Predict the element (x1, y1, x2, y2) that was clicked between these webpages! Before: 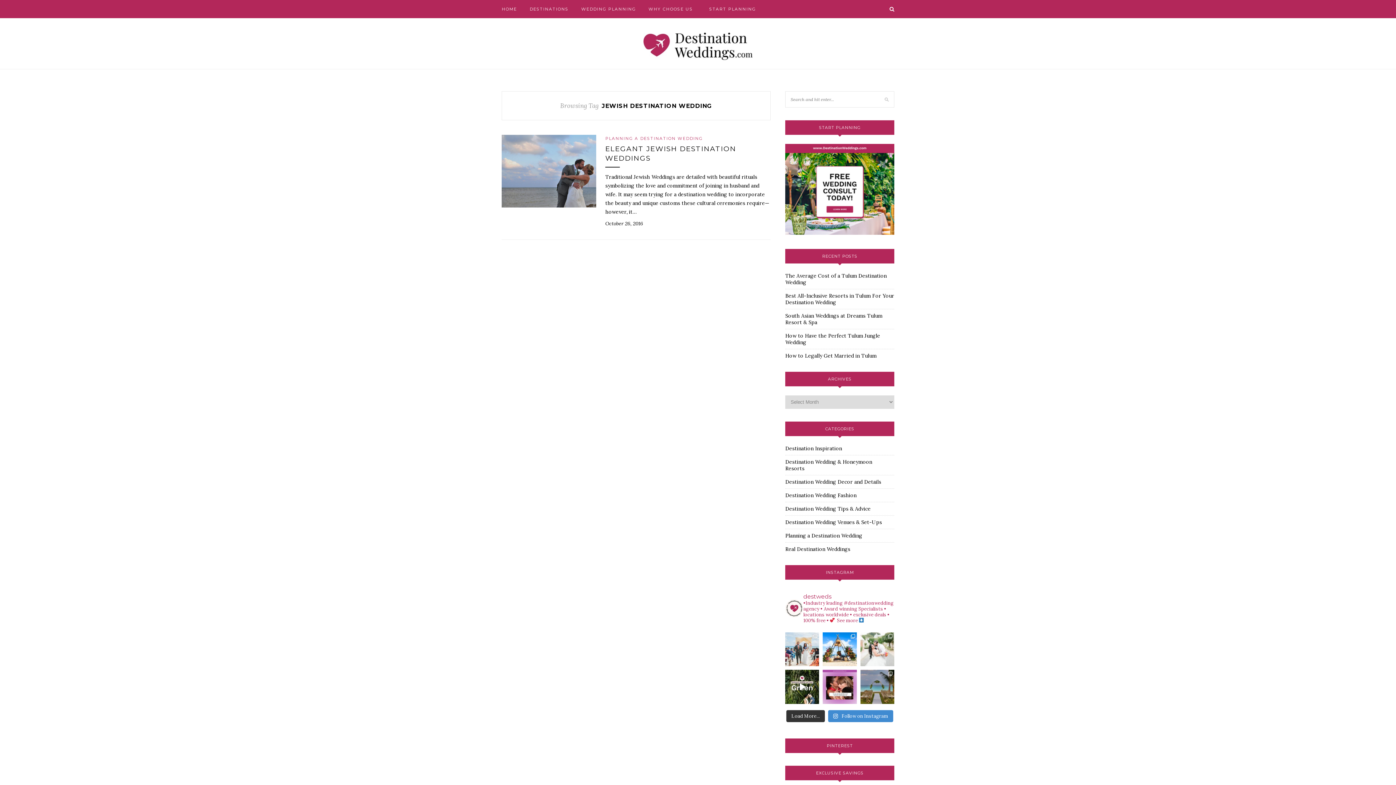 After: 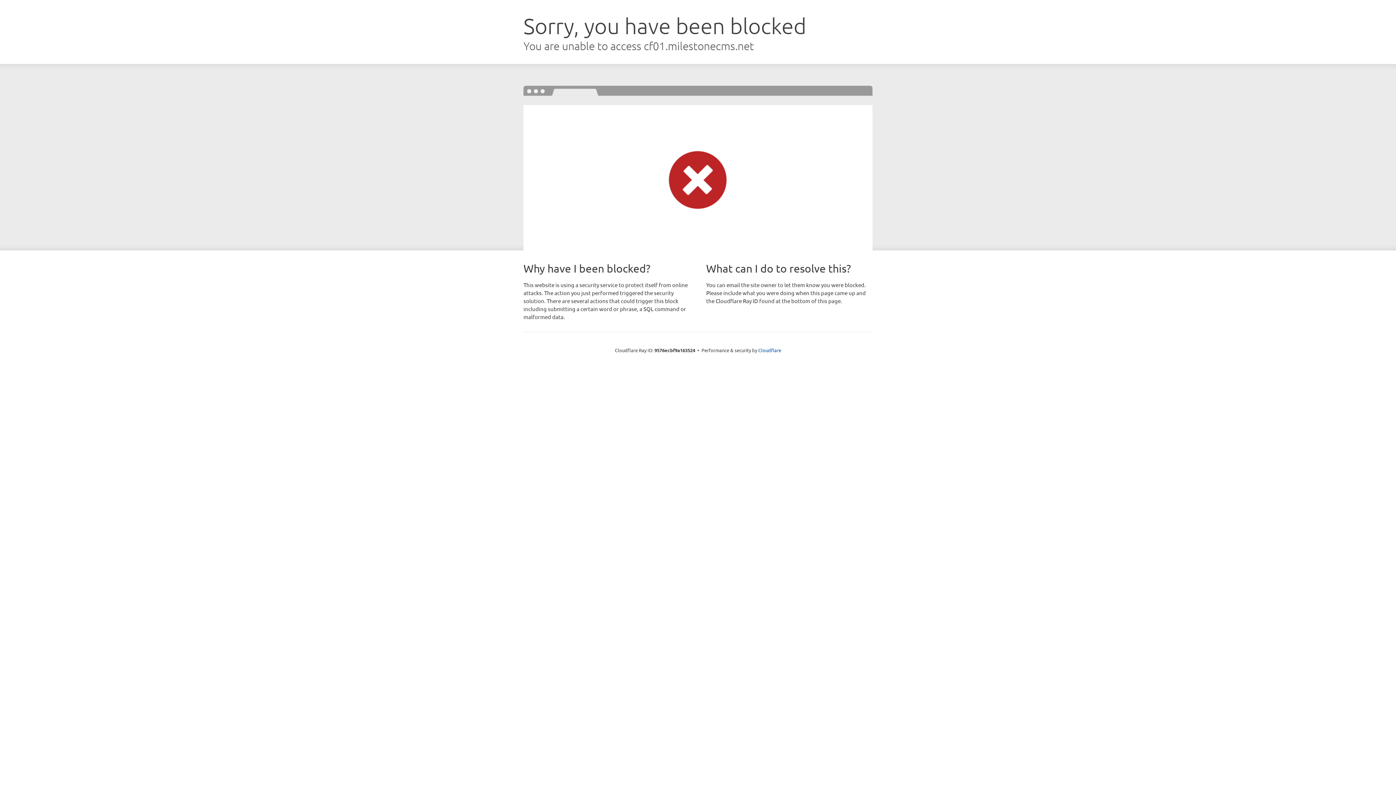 Action: bbox: (581, 0, 636, 18) label: WEDDING PLANNING